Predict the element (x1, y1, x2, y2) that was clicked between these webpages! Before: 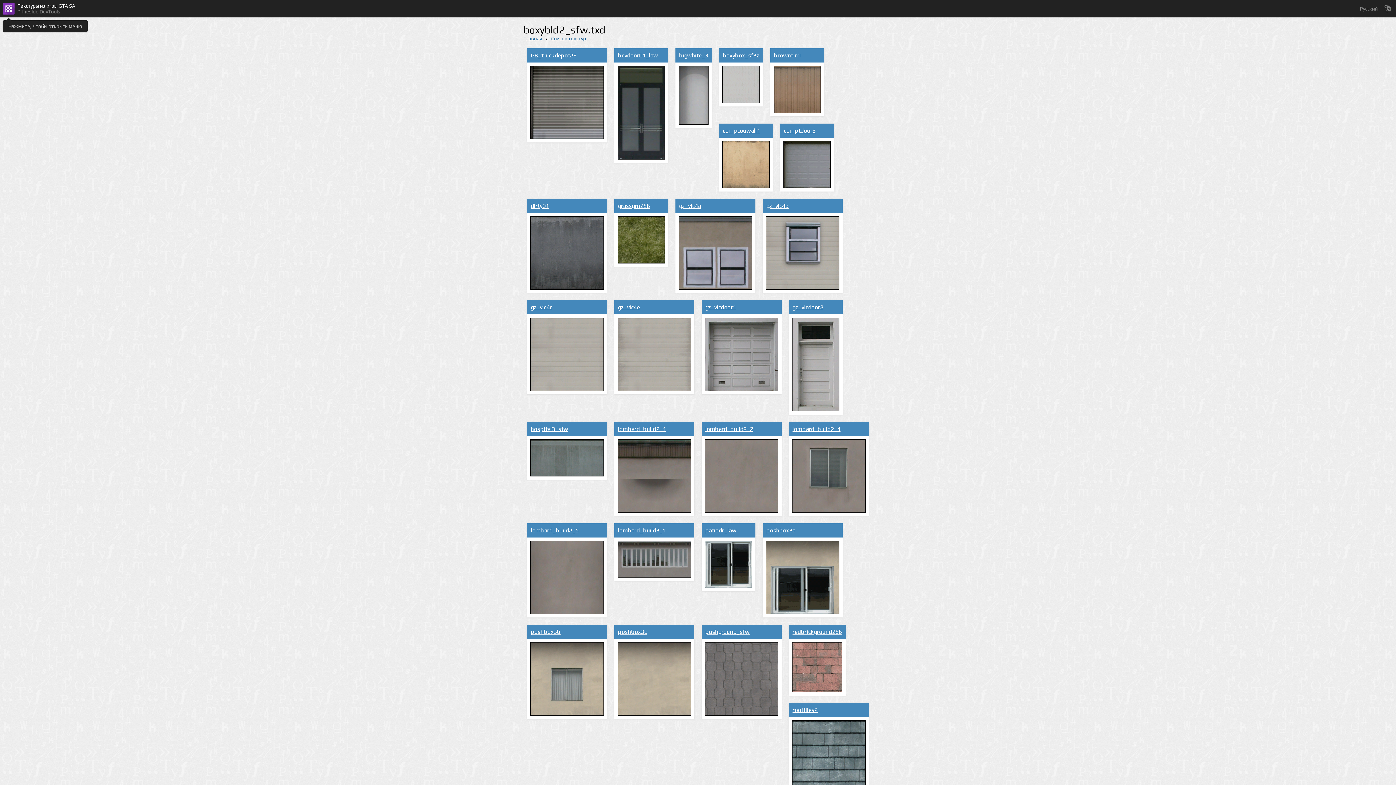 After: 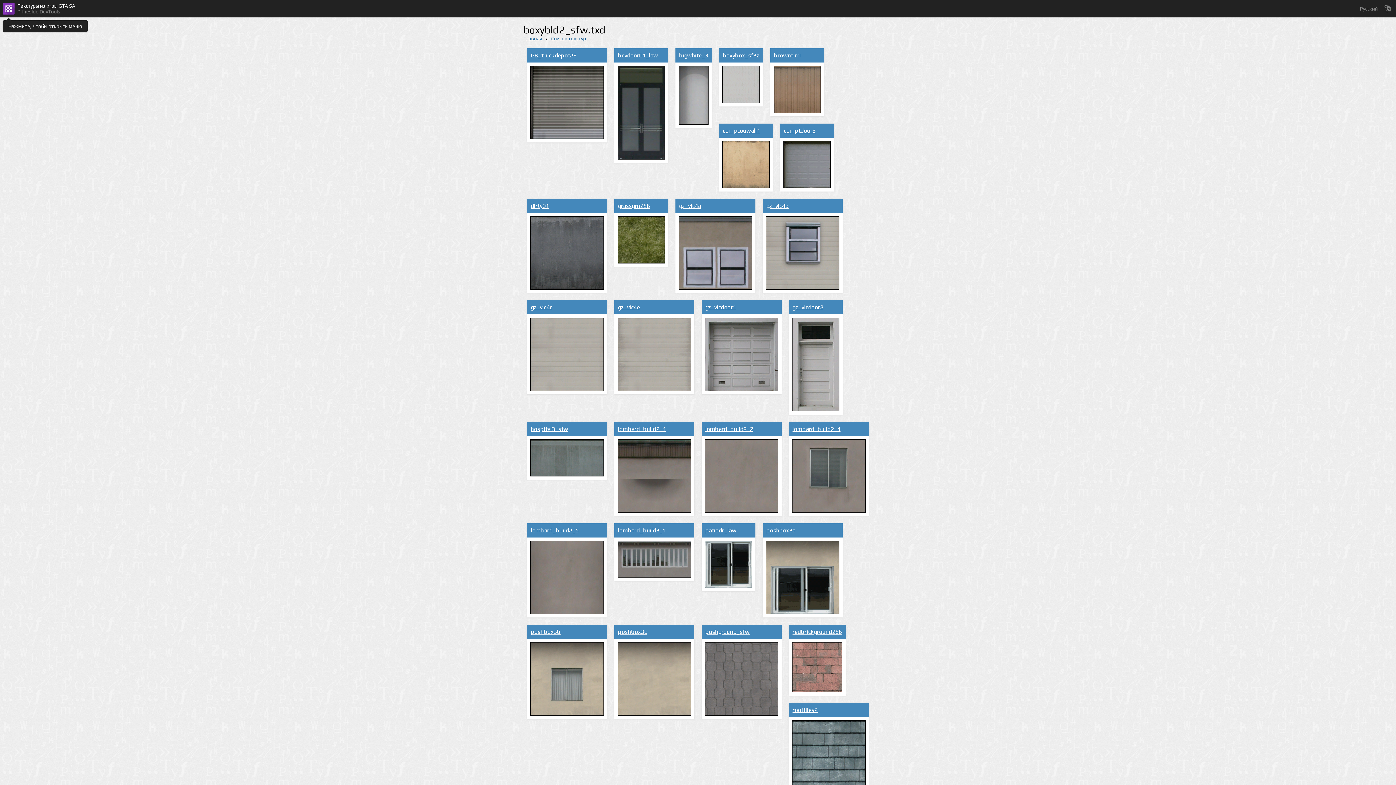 Action: label: bevdoor01_law bbox: (614, 48, 668, 62)